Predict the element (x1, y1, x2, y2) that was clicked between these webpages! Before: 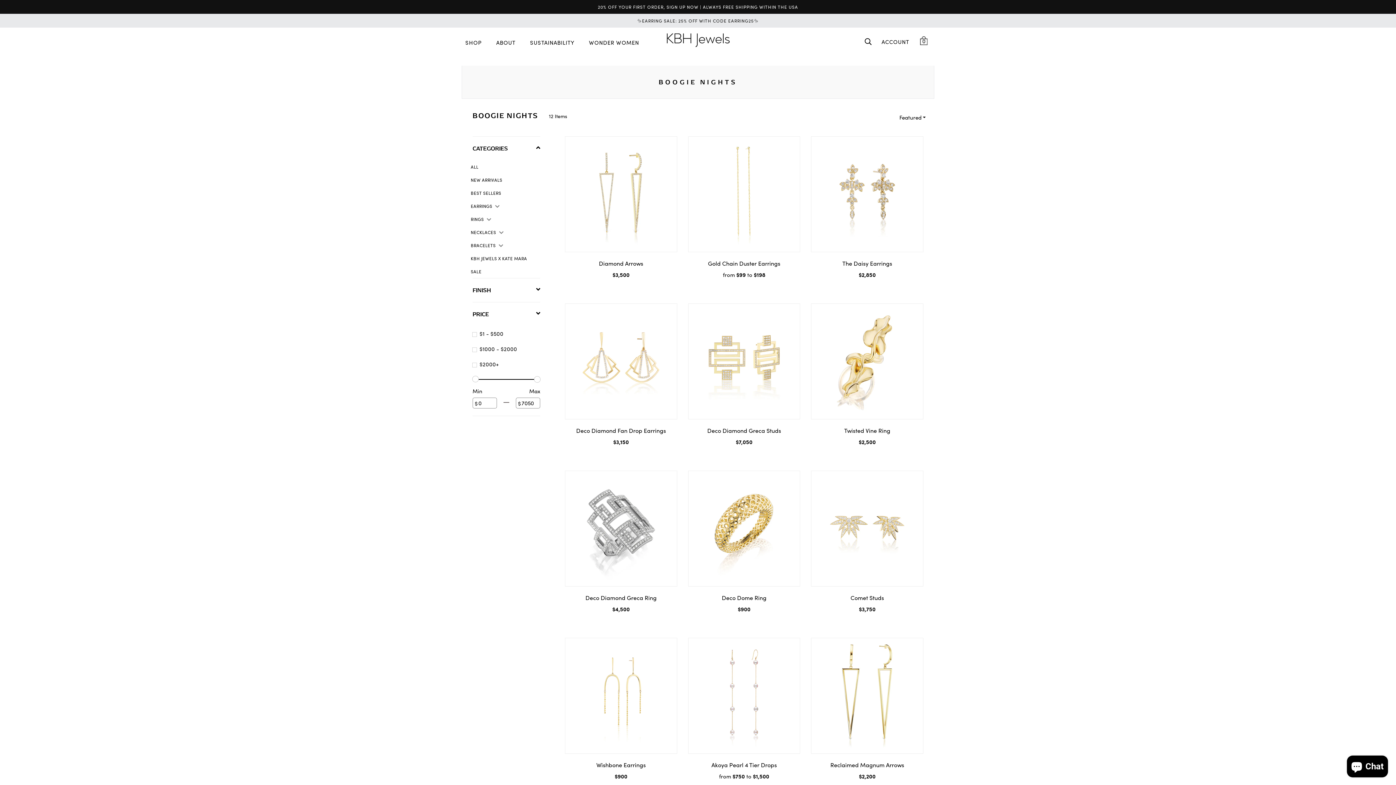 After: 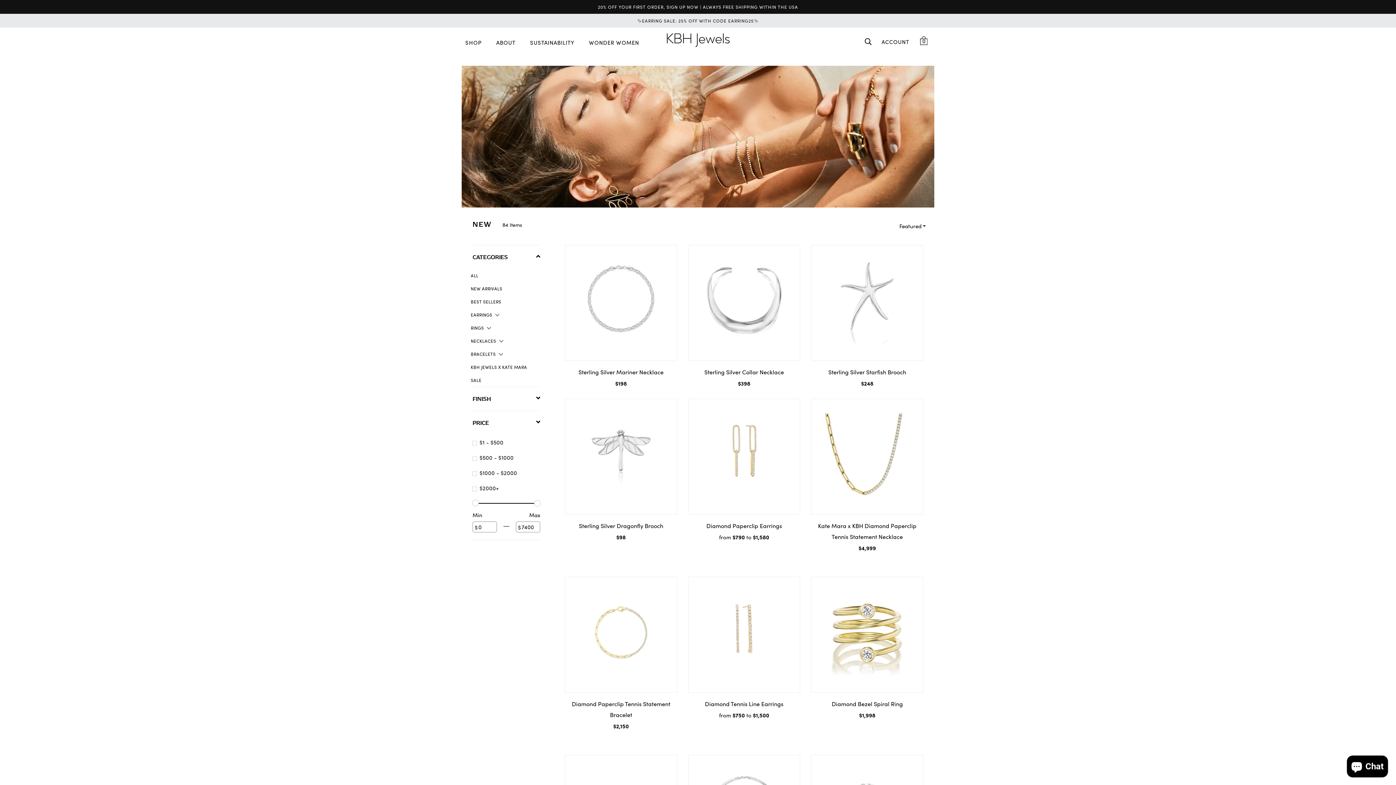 Action: bbox: (470, 176, 502, 182) label: NEW ARRIVALS